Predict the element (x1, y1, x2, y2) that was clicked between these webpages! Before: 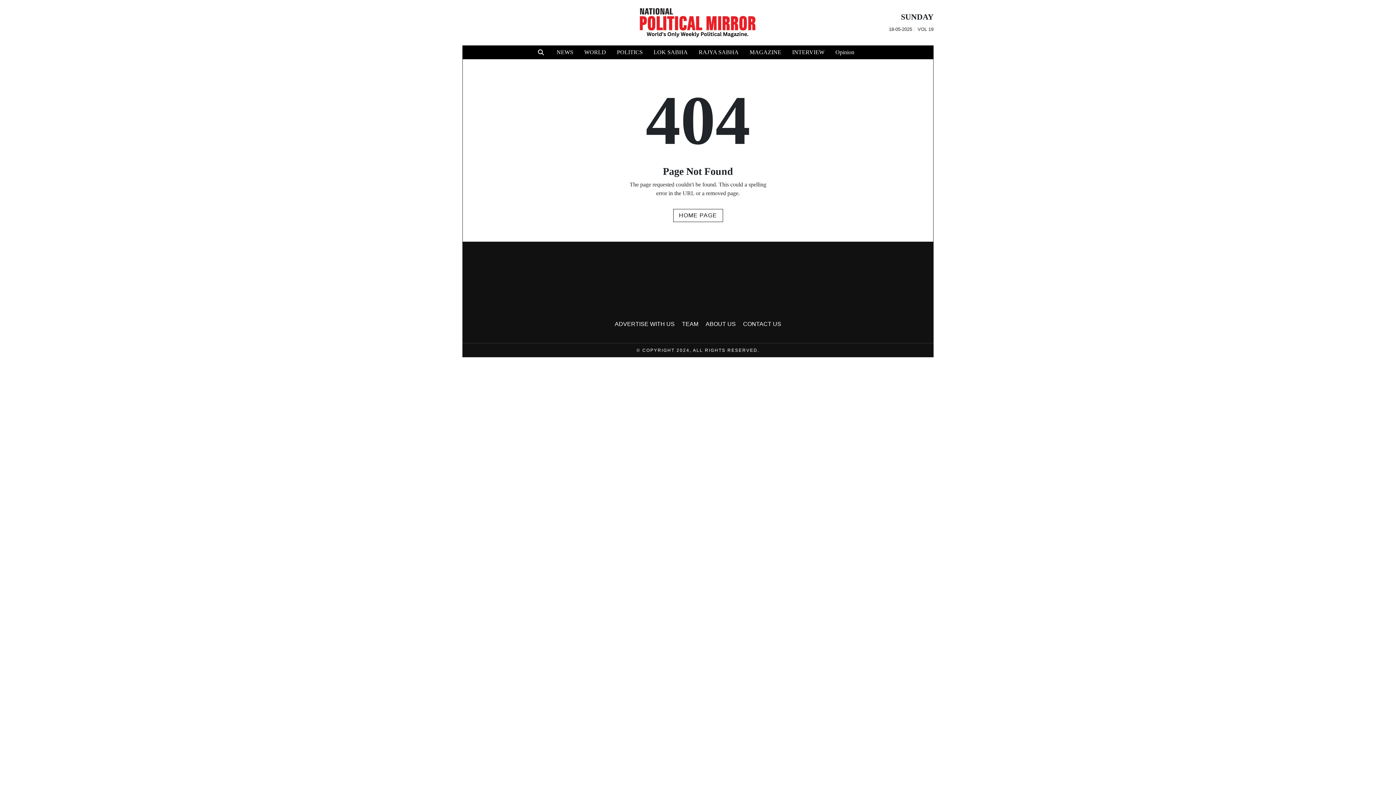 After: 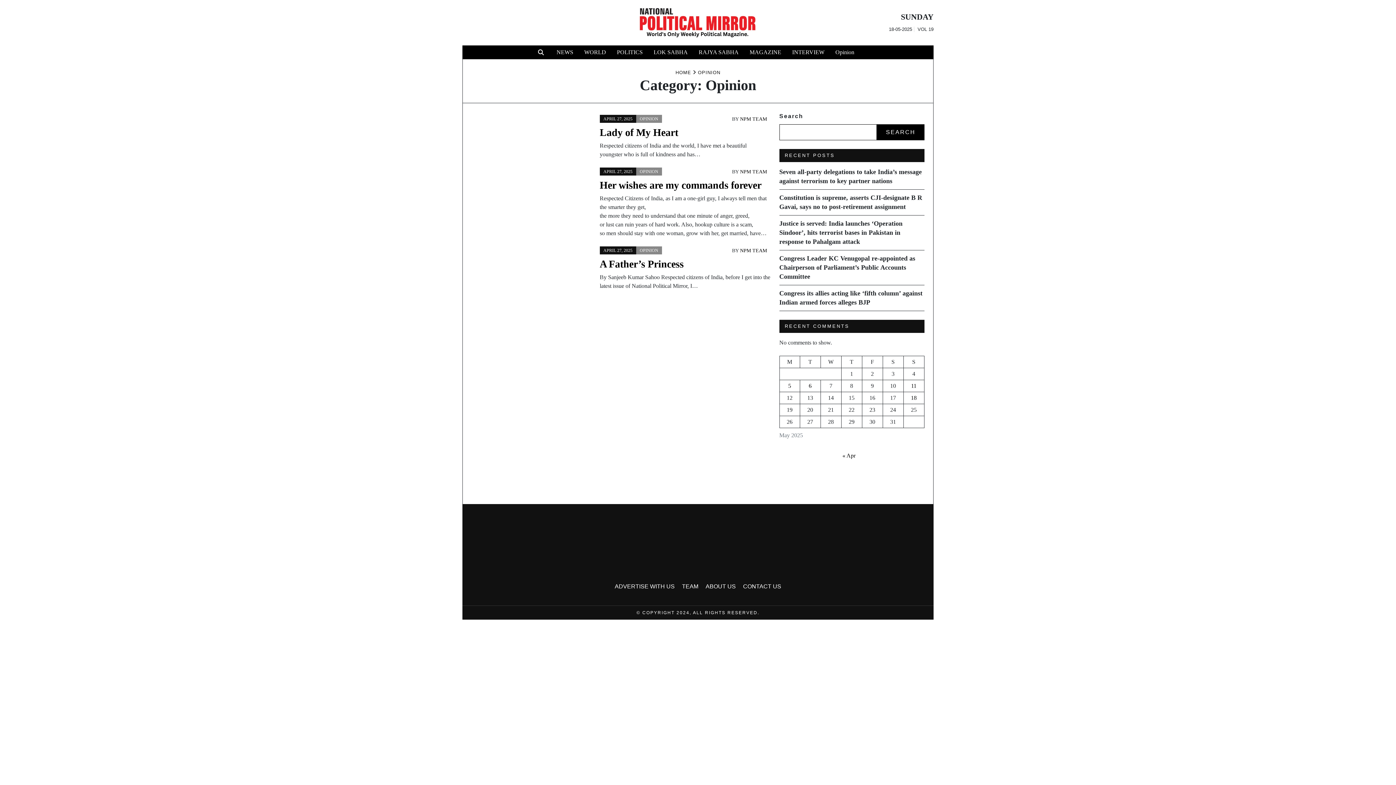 Action: bbox: (830, 45, 860, 59) label: Opinion